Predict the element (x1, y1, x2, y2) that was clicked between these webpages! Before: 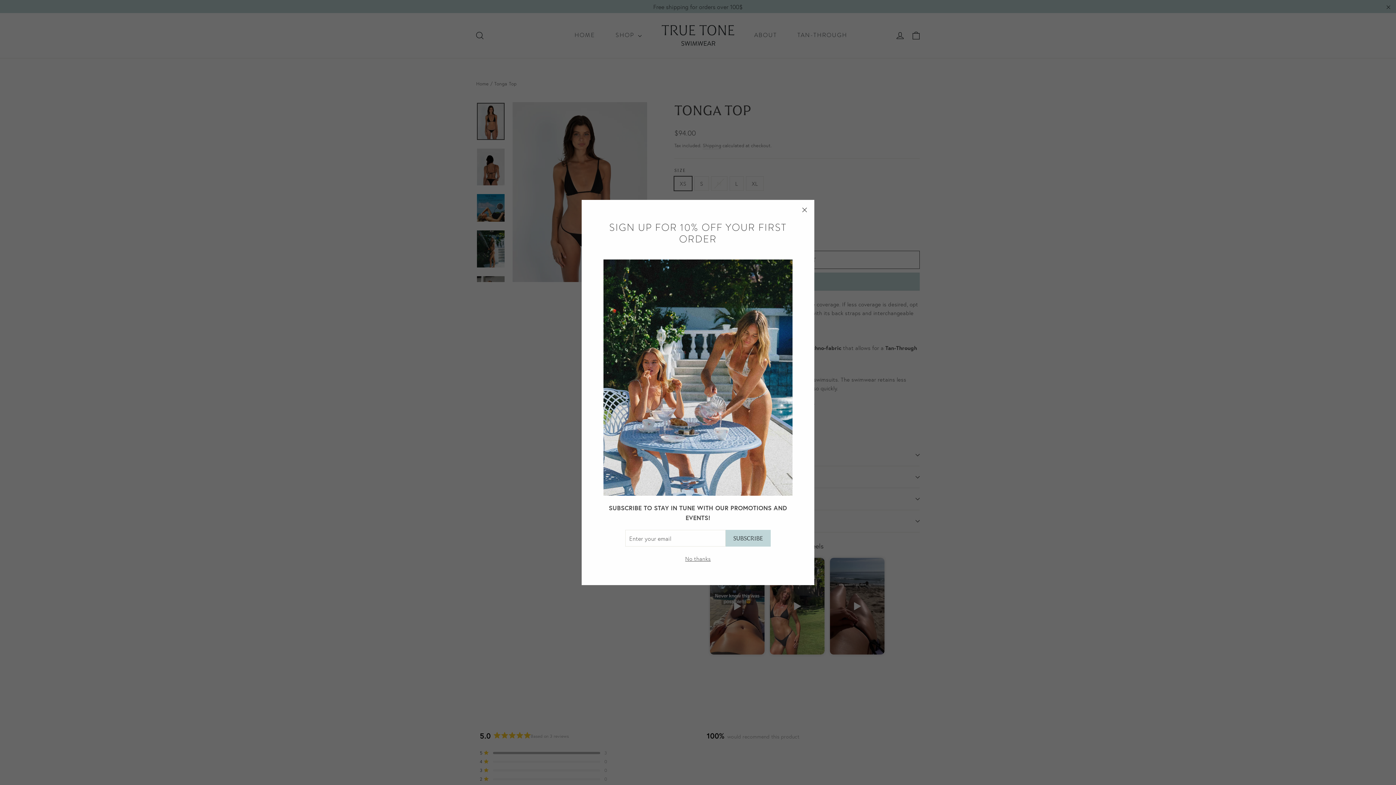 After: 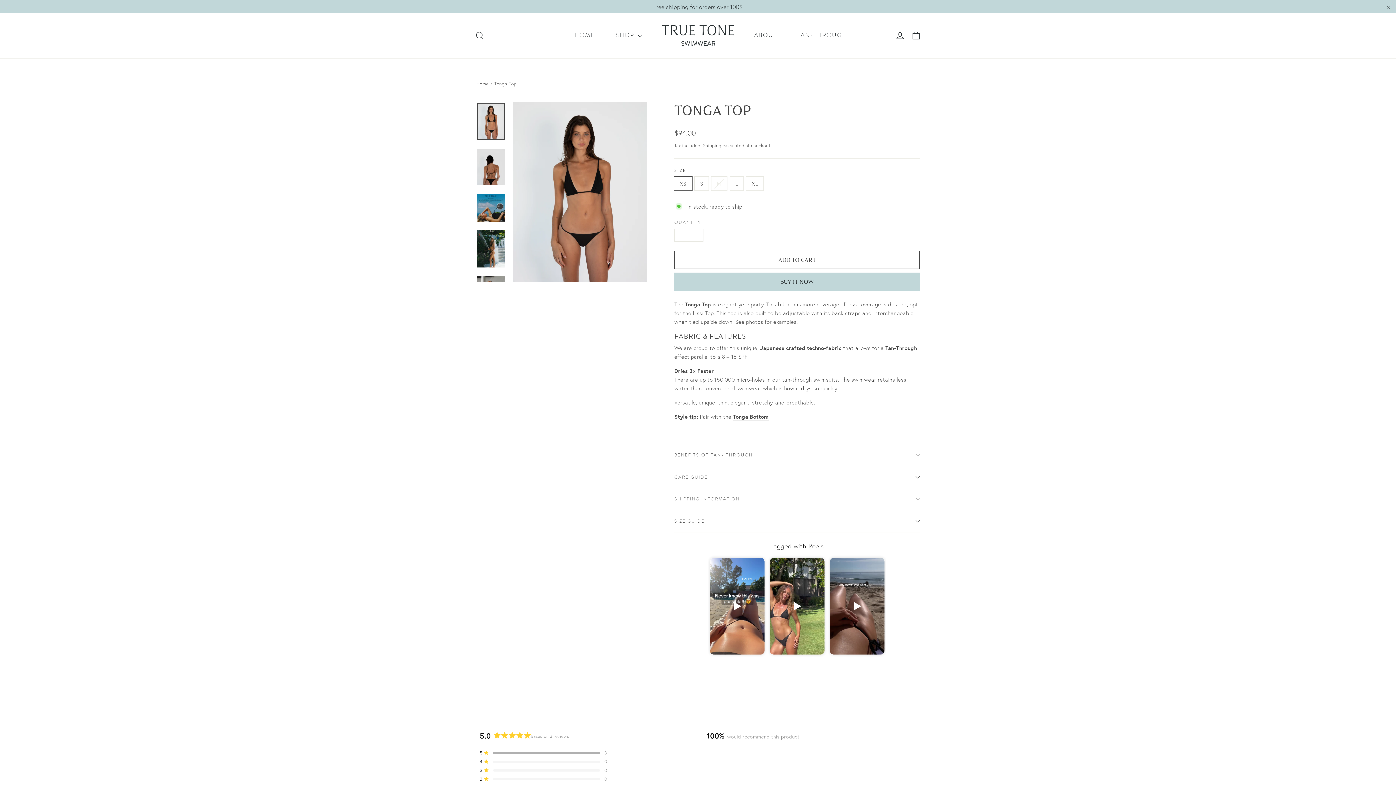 Action: label: "Close (esc)" bbox: (794, 199, 814, 220)